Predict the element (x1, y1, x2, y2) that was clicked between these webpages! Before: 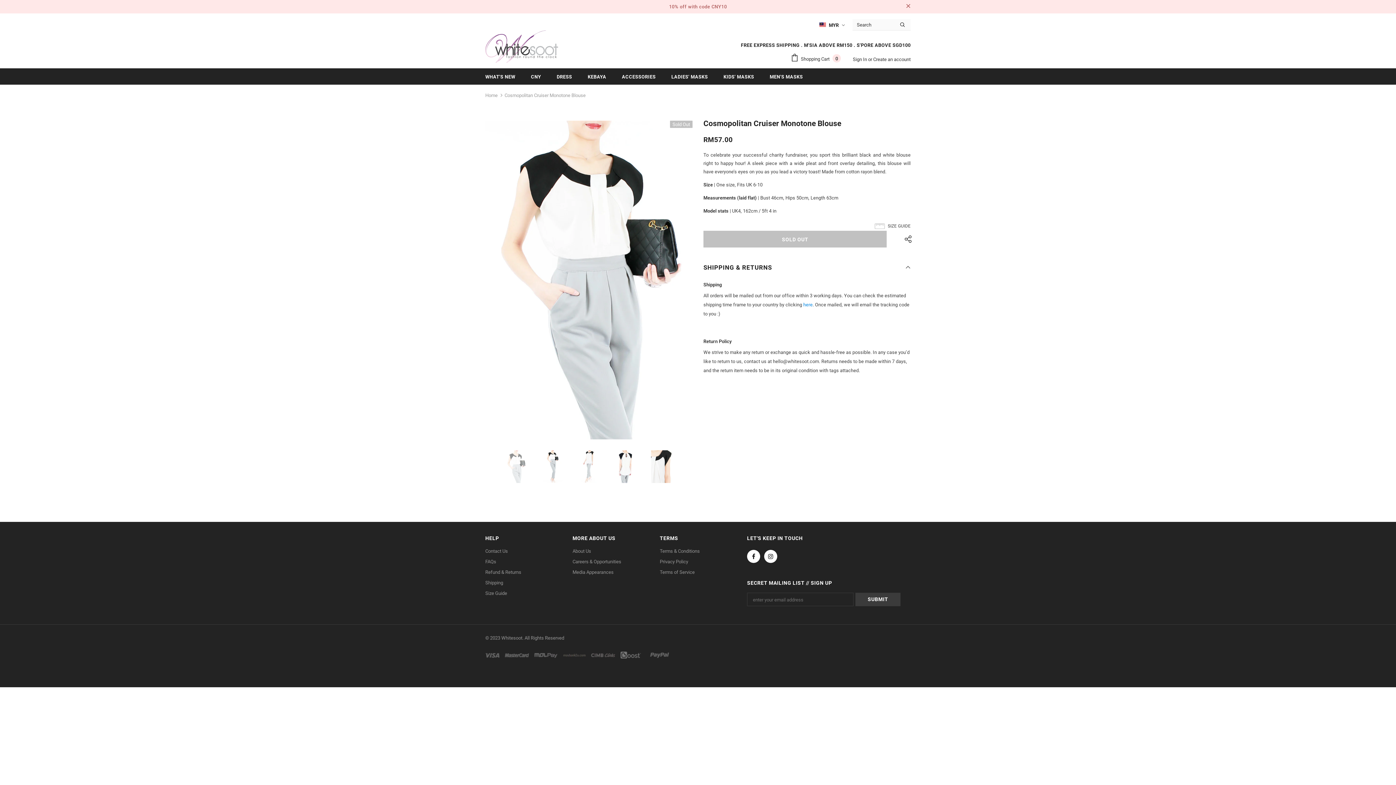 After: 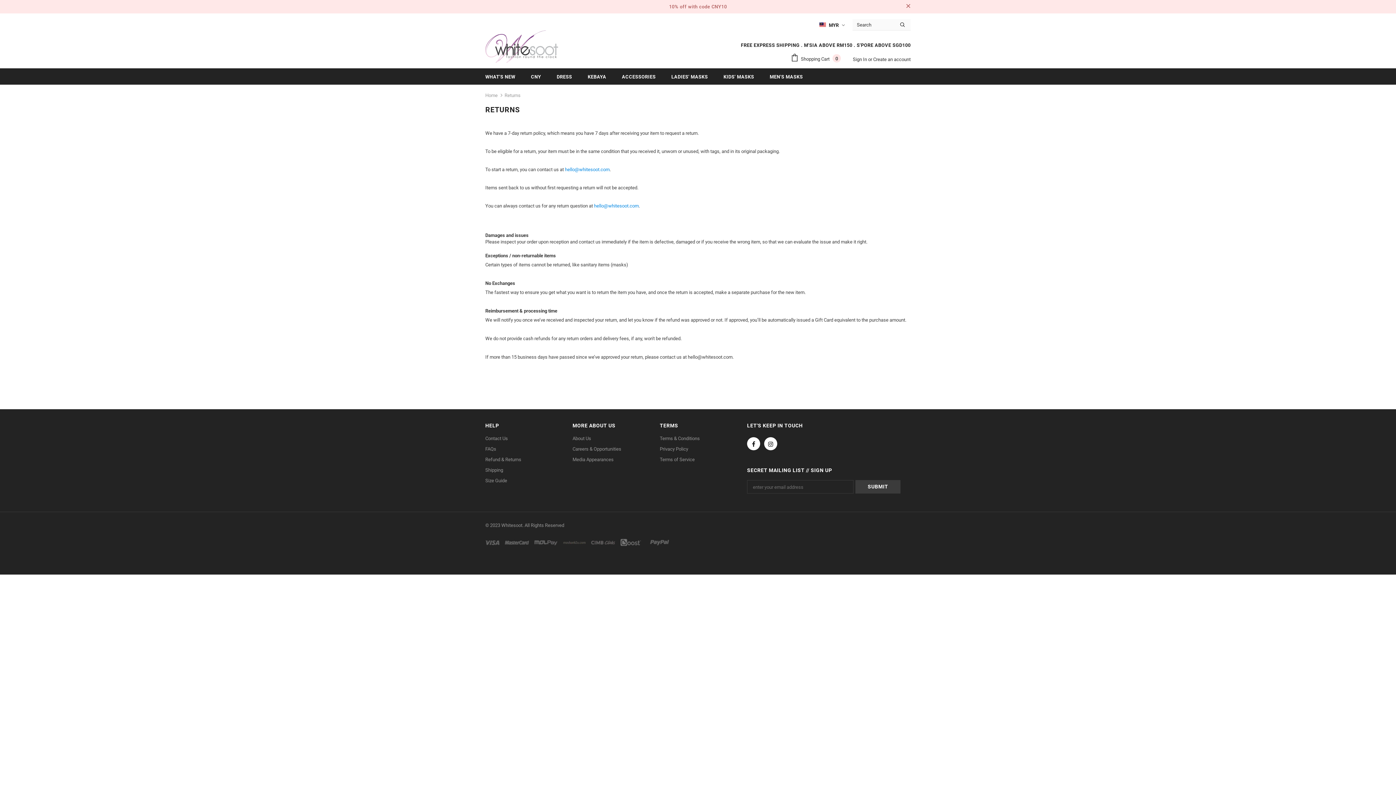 Action: bbox: (485, 567, 521, 577) label: Refund & Returns